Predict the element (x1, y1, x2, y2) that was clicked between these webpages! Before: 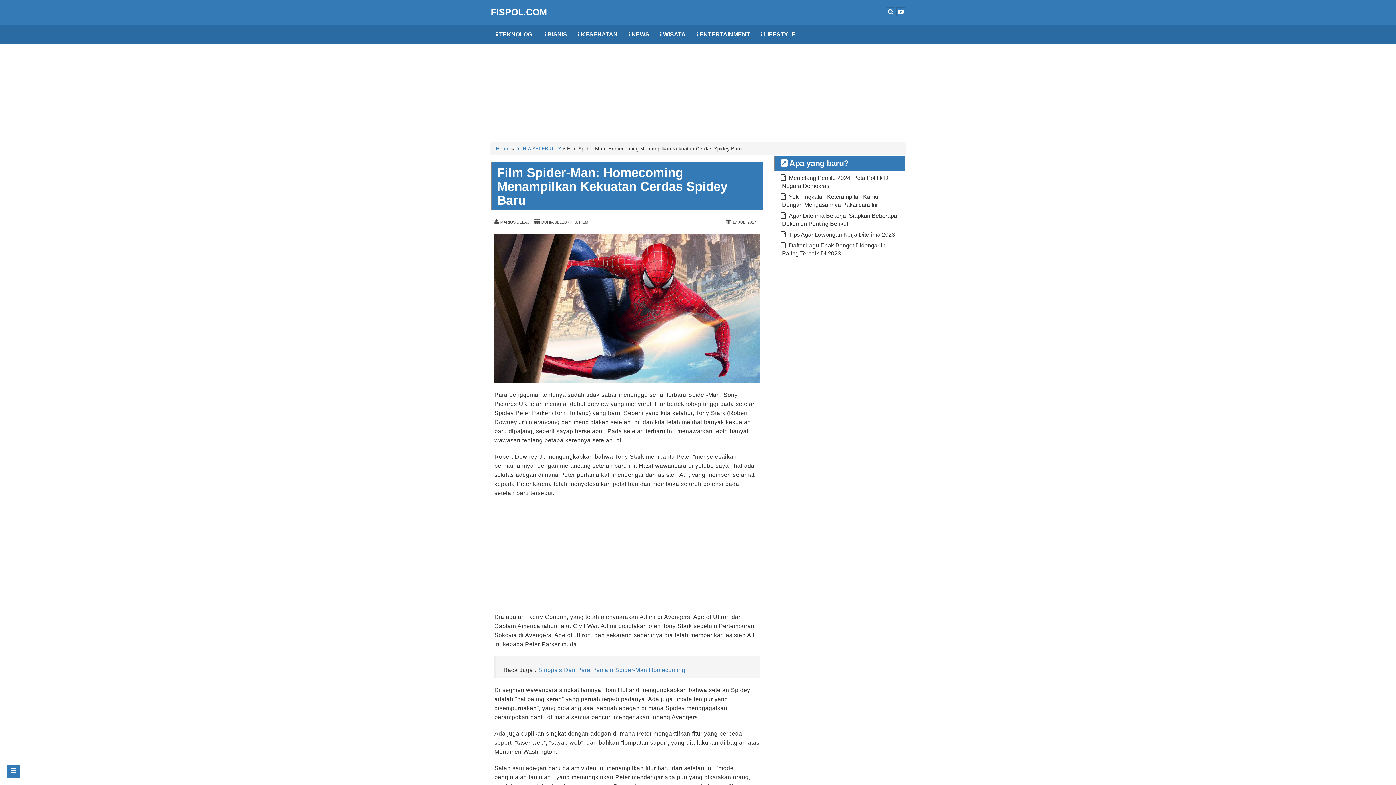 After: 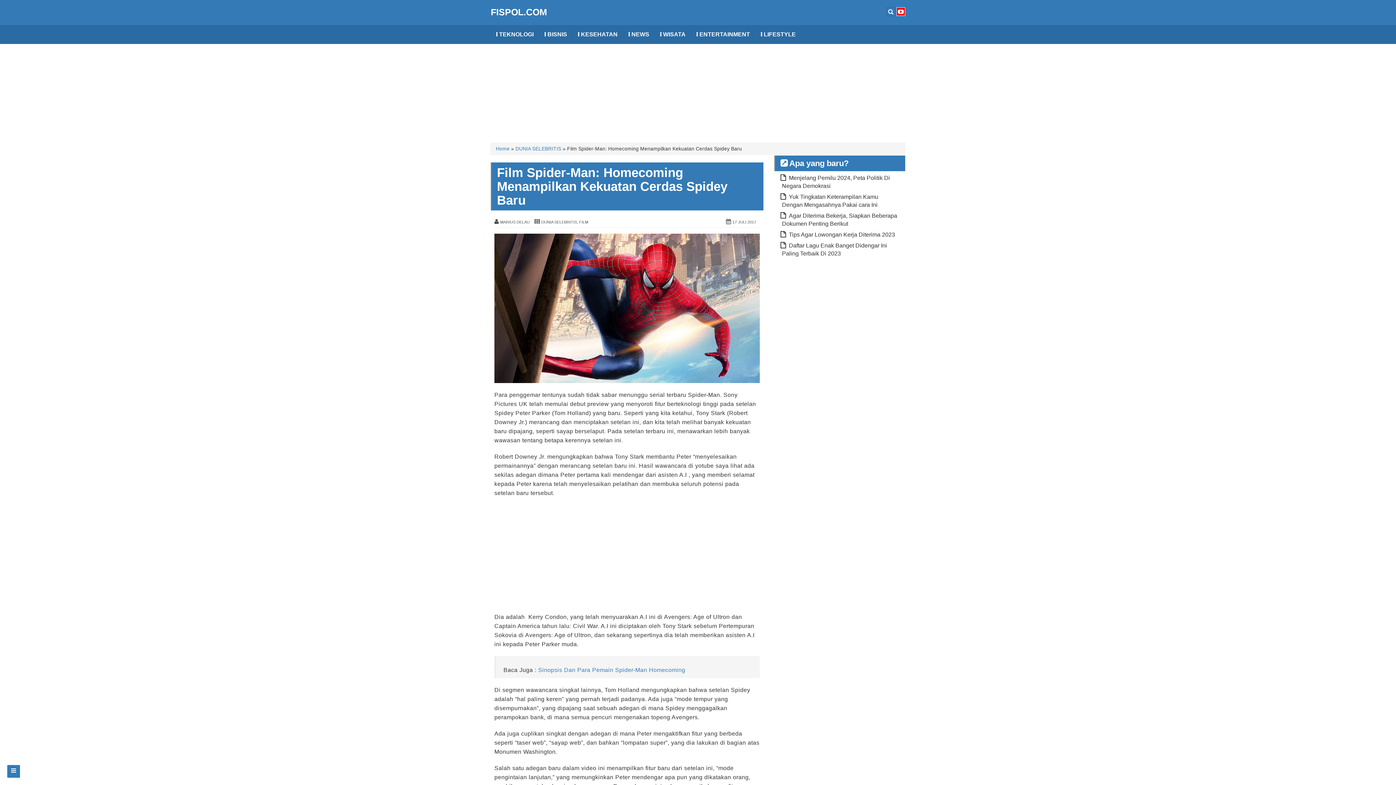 Action: bbox: (896, 8, 905, 14)